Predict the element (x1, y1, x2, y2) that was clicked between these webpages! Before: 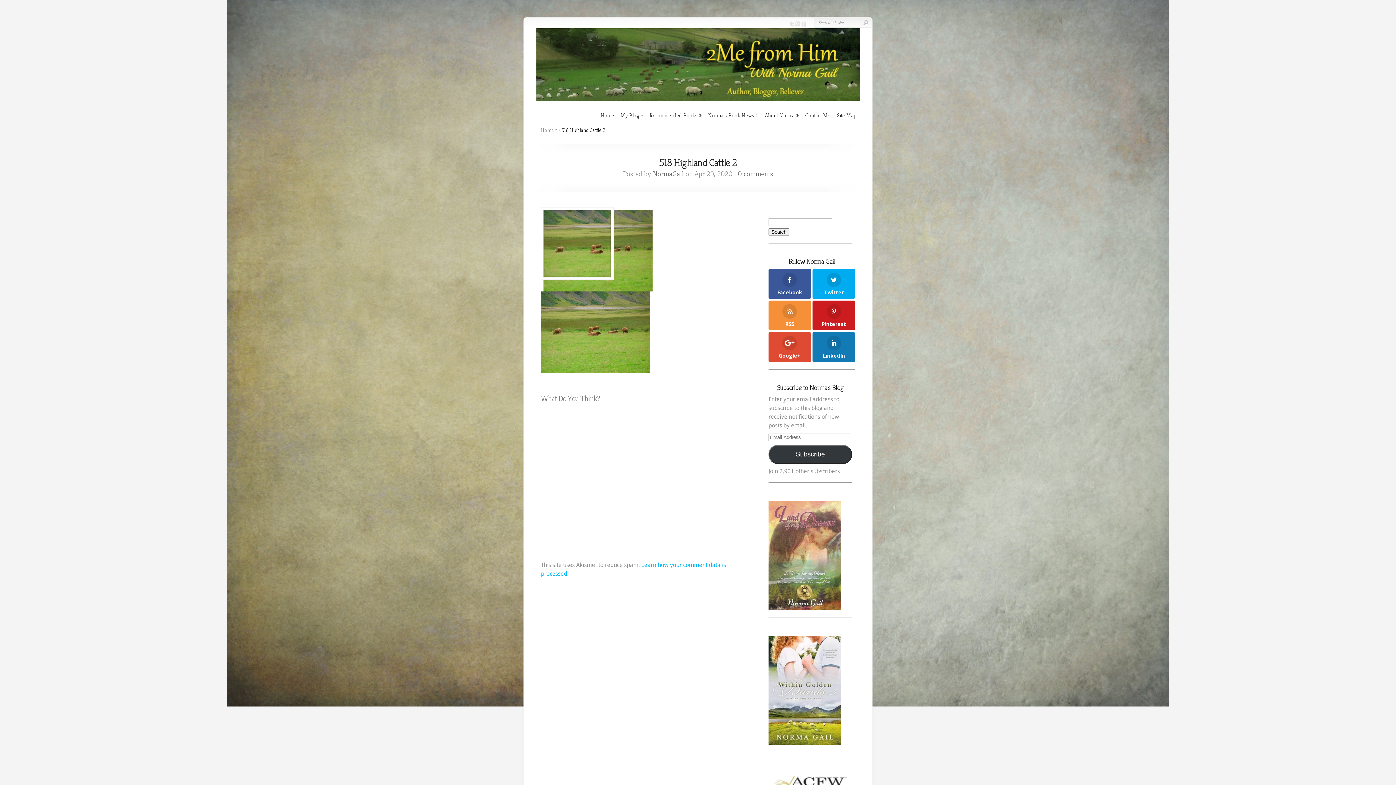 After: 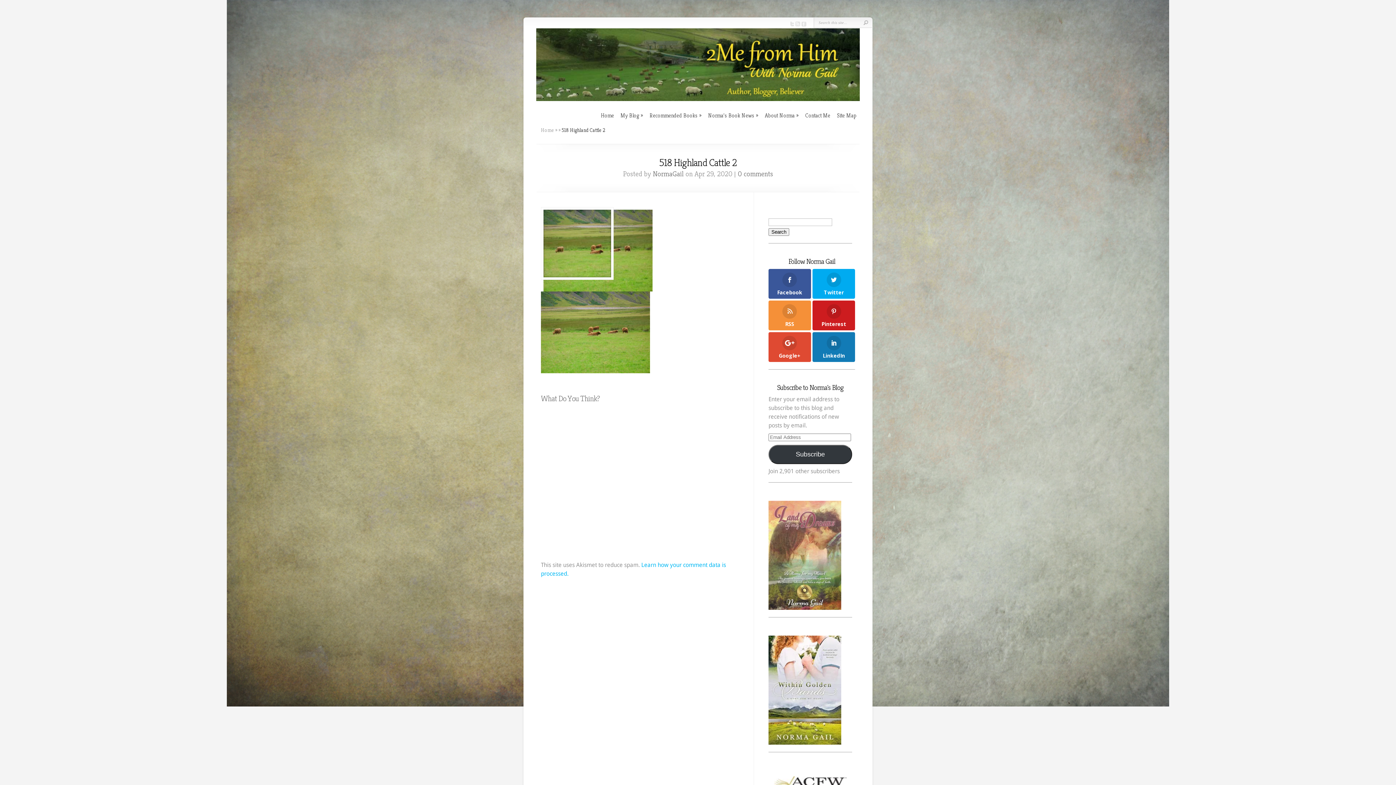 Action: bbox: (800, 21, 806, 28)